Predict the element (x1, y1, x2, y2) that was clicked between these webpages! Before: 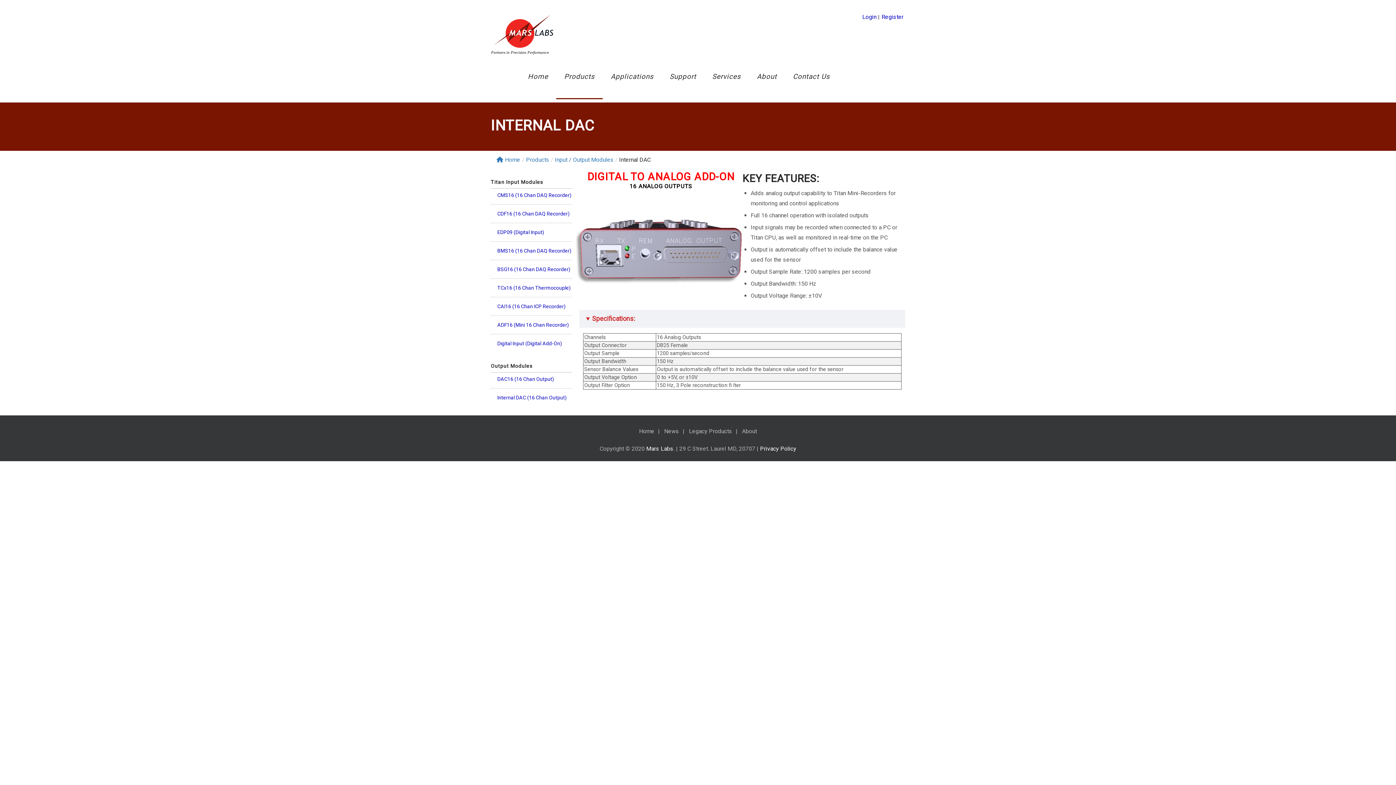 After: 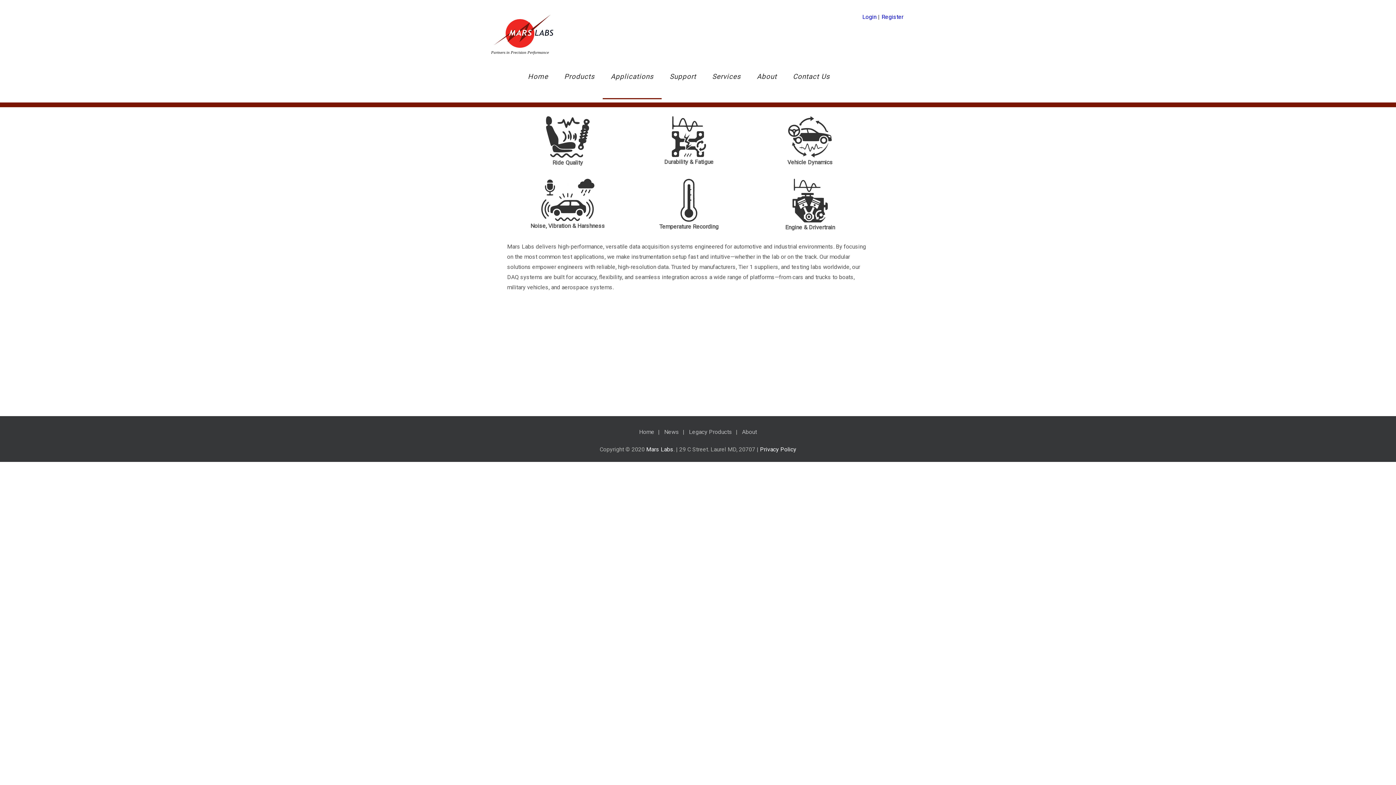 Action: bbox: (602, 53, 661, 99) label: Applications